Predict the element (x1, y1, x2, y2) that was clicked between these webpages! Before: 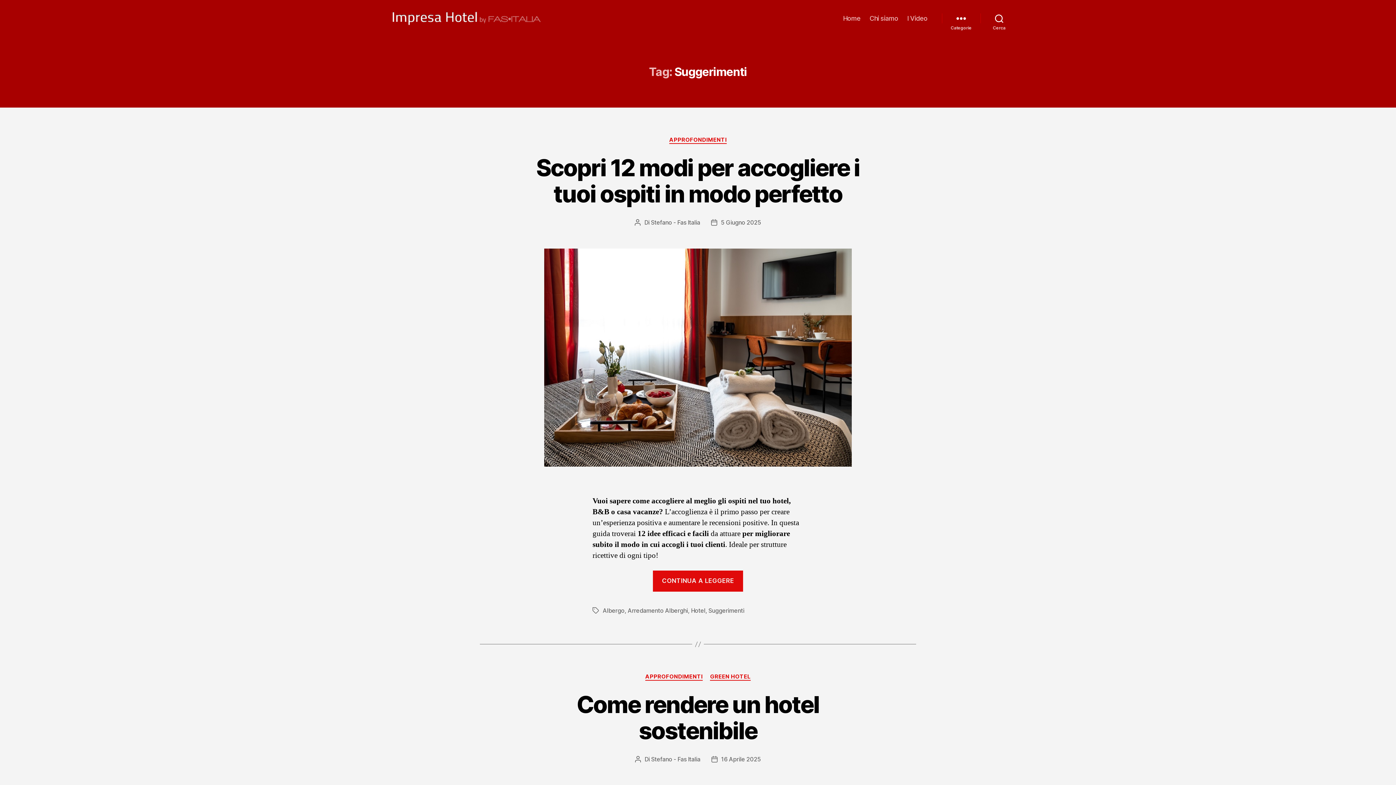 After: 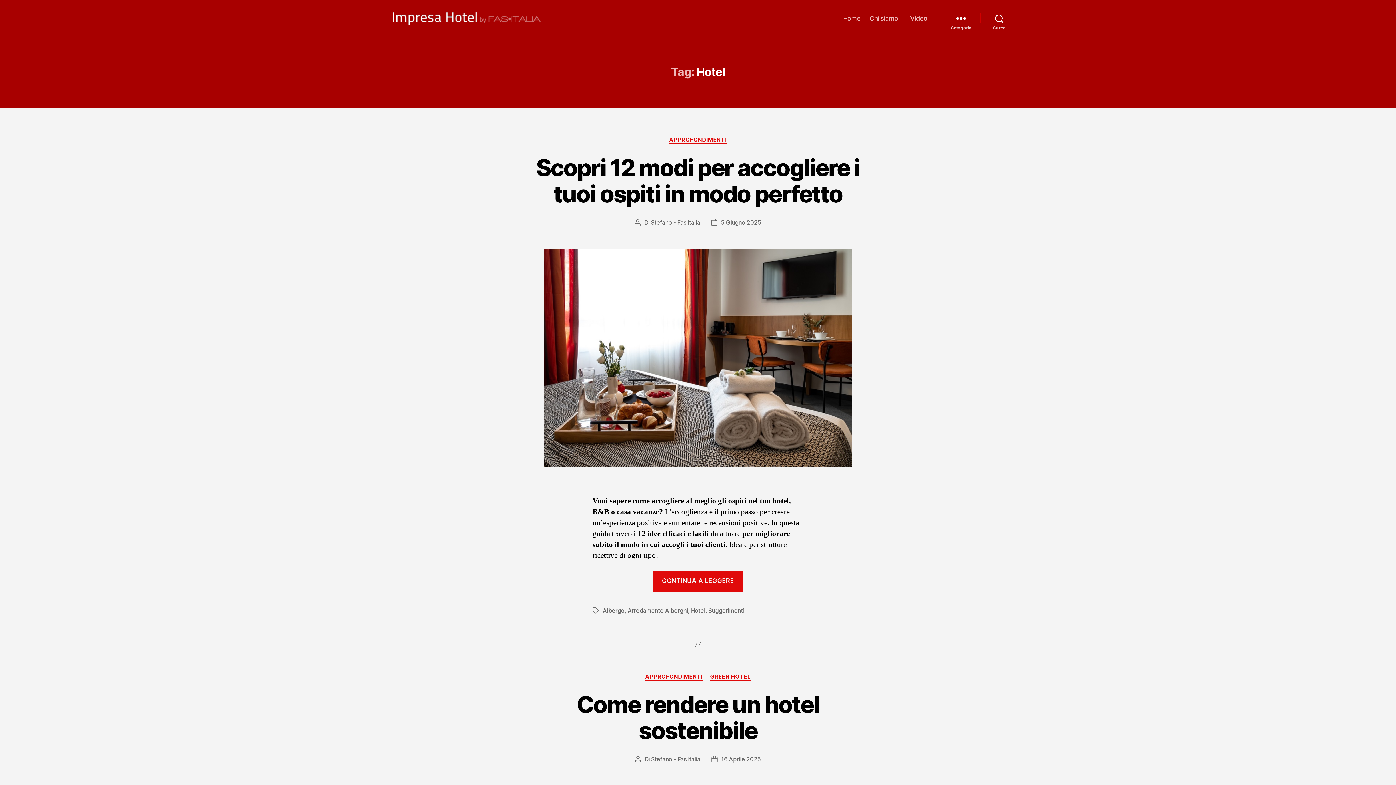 Action: bbox: (691, 607, 705, 614) label: Hotel